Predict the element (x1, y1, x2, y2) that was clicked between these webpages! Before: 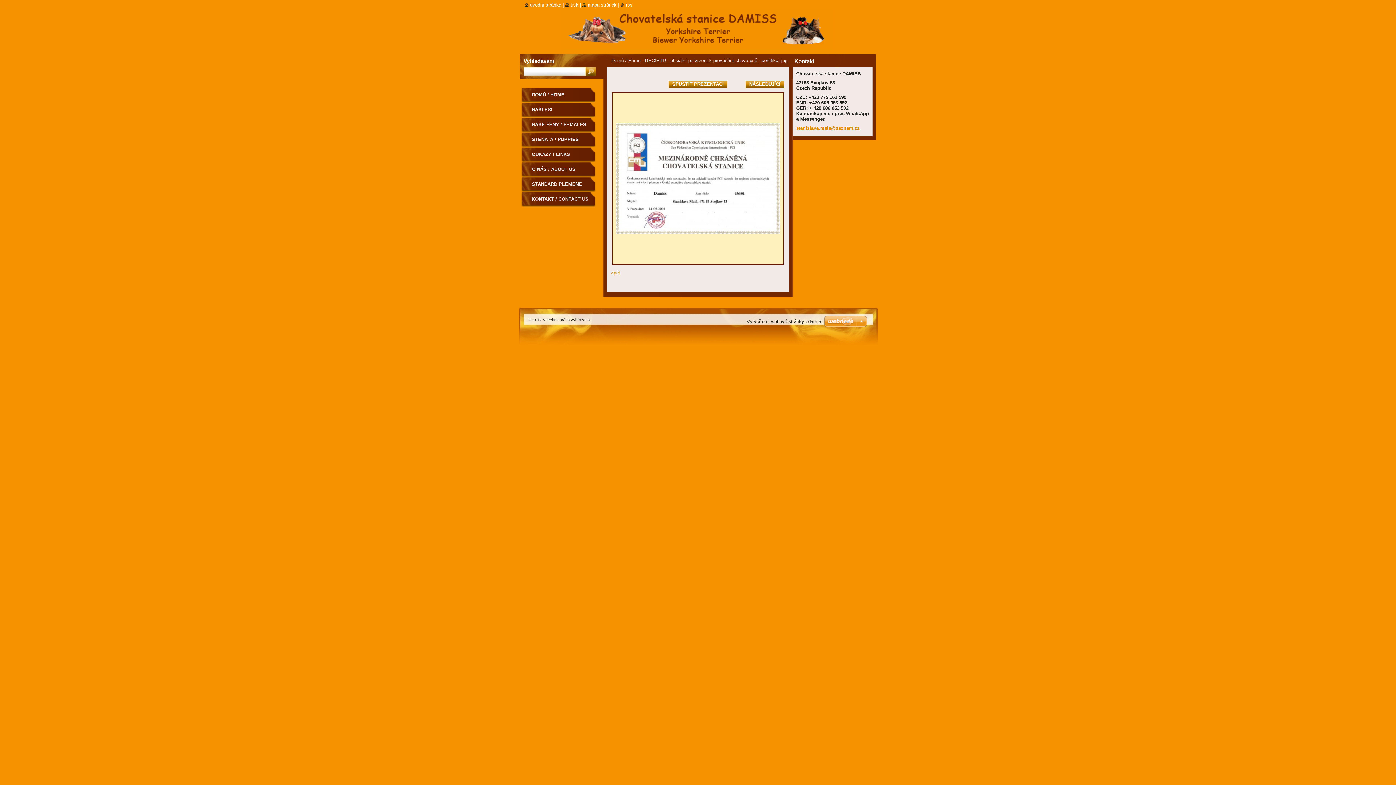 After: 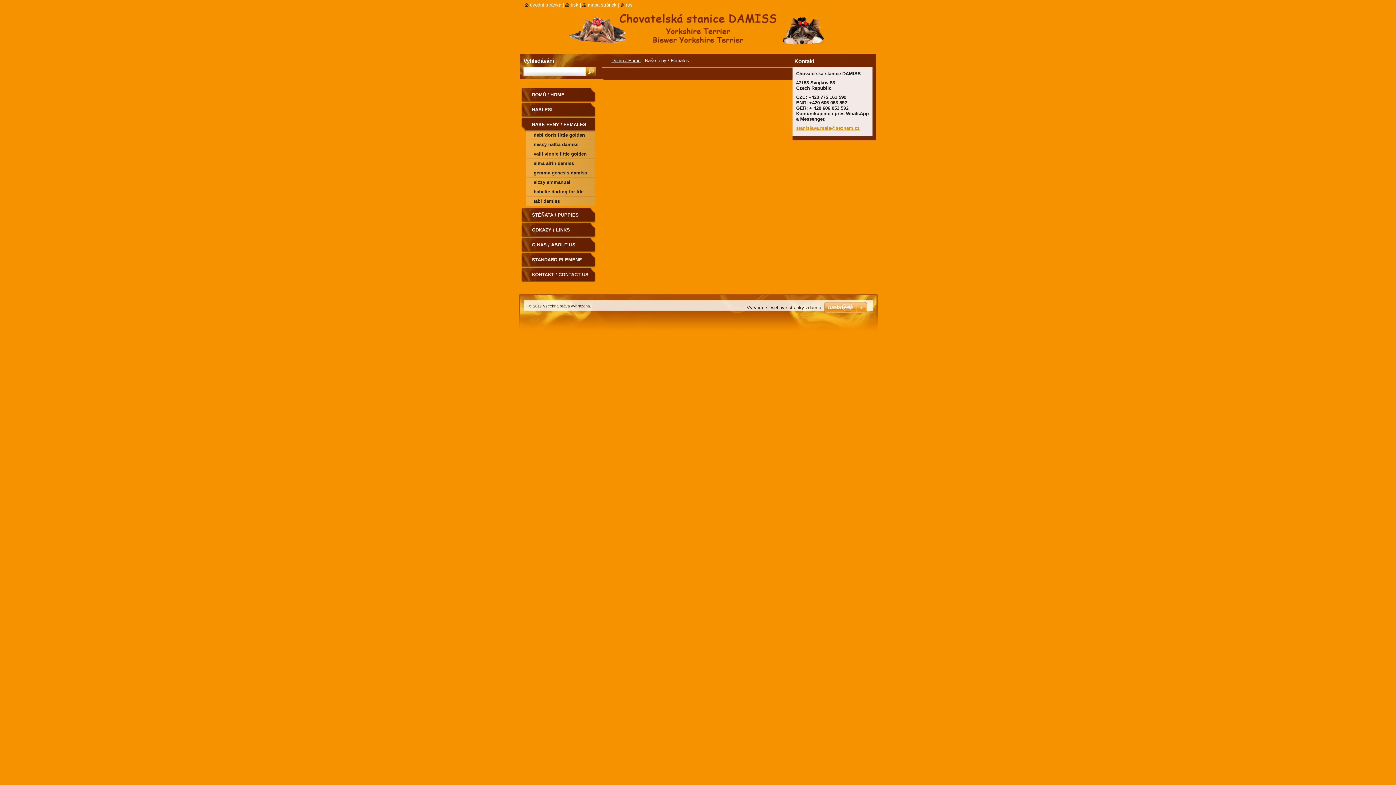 Action: label: NAŠE FENY / FEMALES bbox: (521, 117, 596, 132)